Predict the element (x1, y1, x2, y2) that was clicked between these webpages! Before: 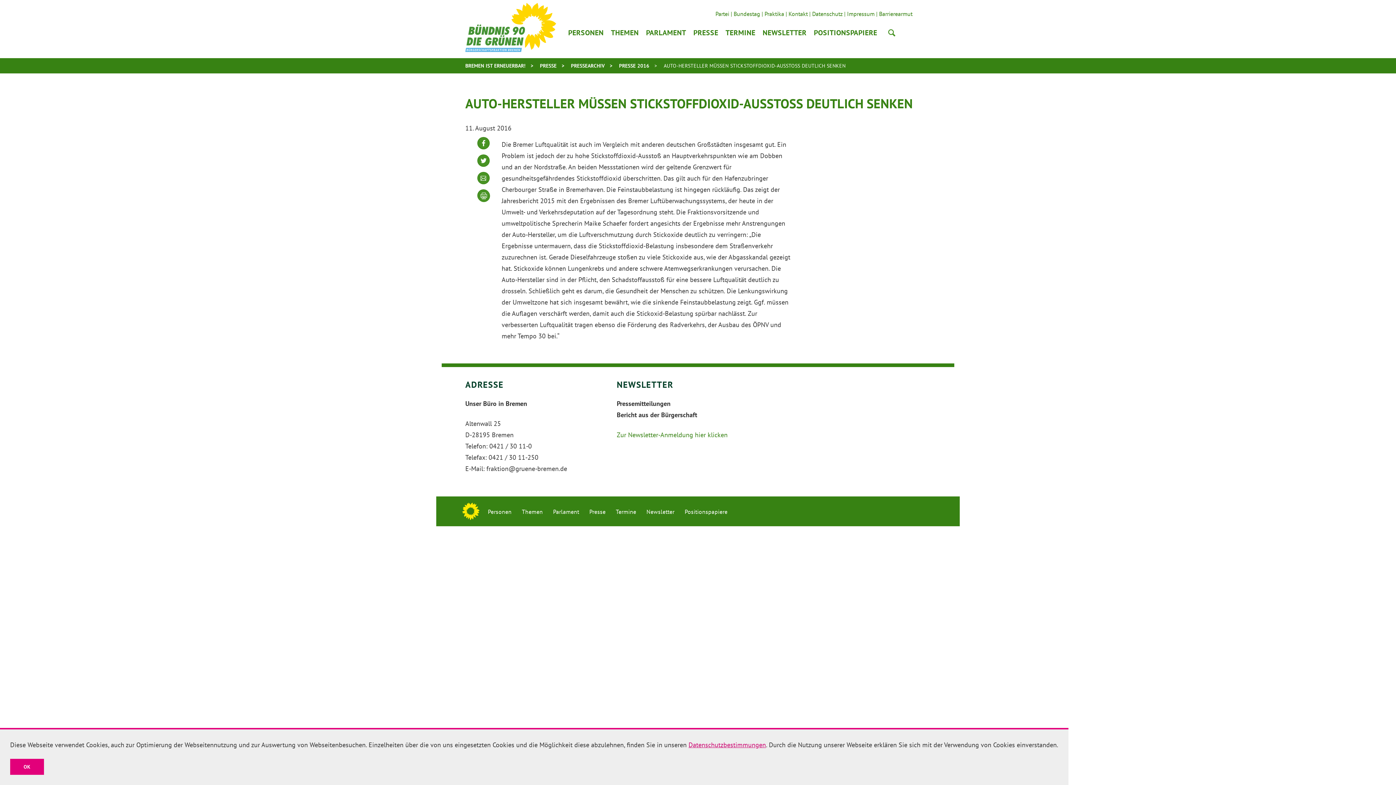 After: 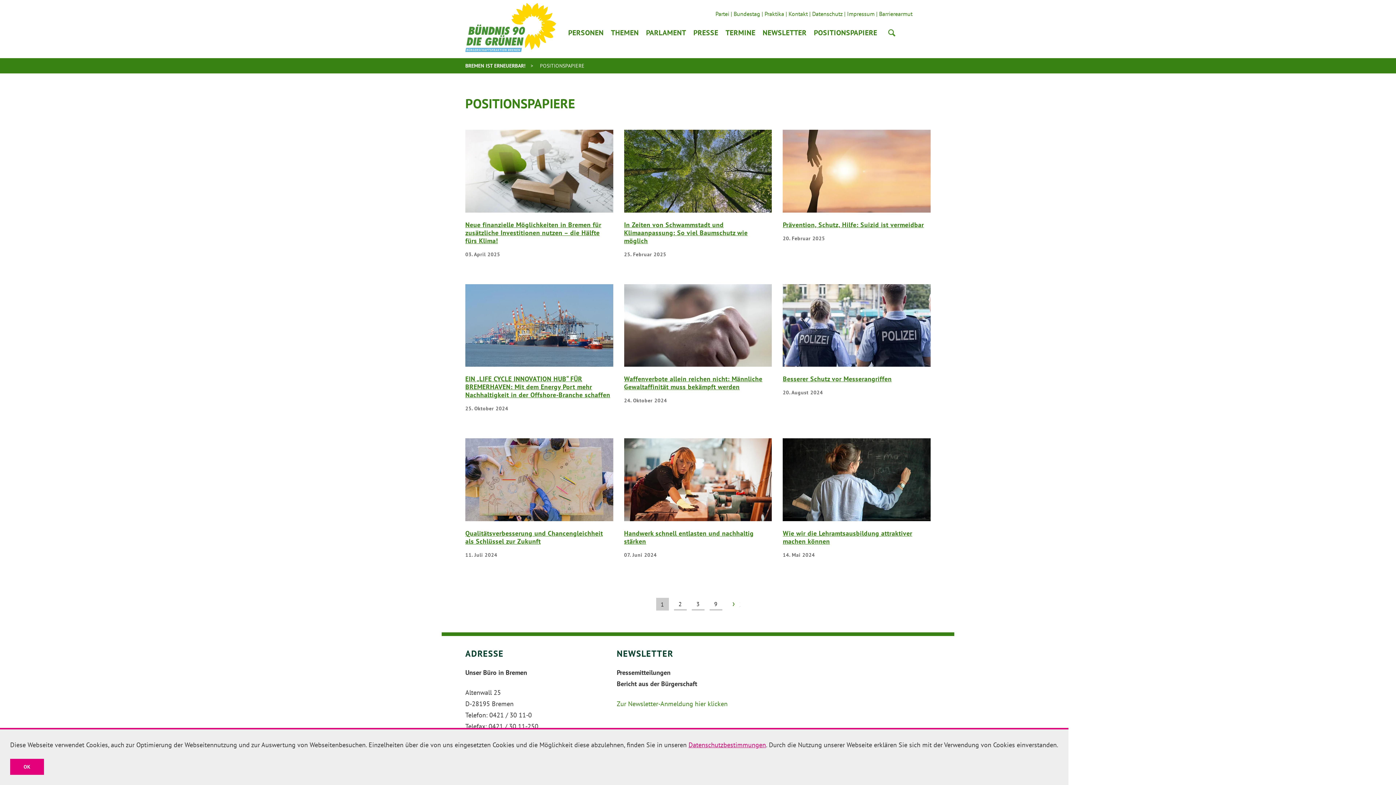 Action: label: POSITIONSPAPIERE bbox: (810, 21, 881, 43)